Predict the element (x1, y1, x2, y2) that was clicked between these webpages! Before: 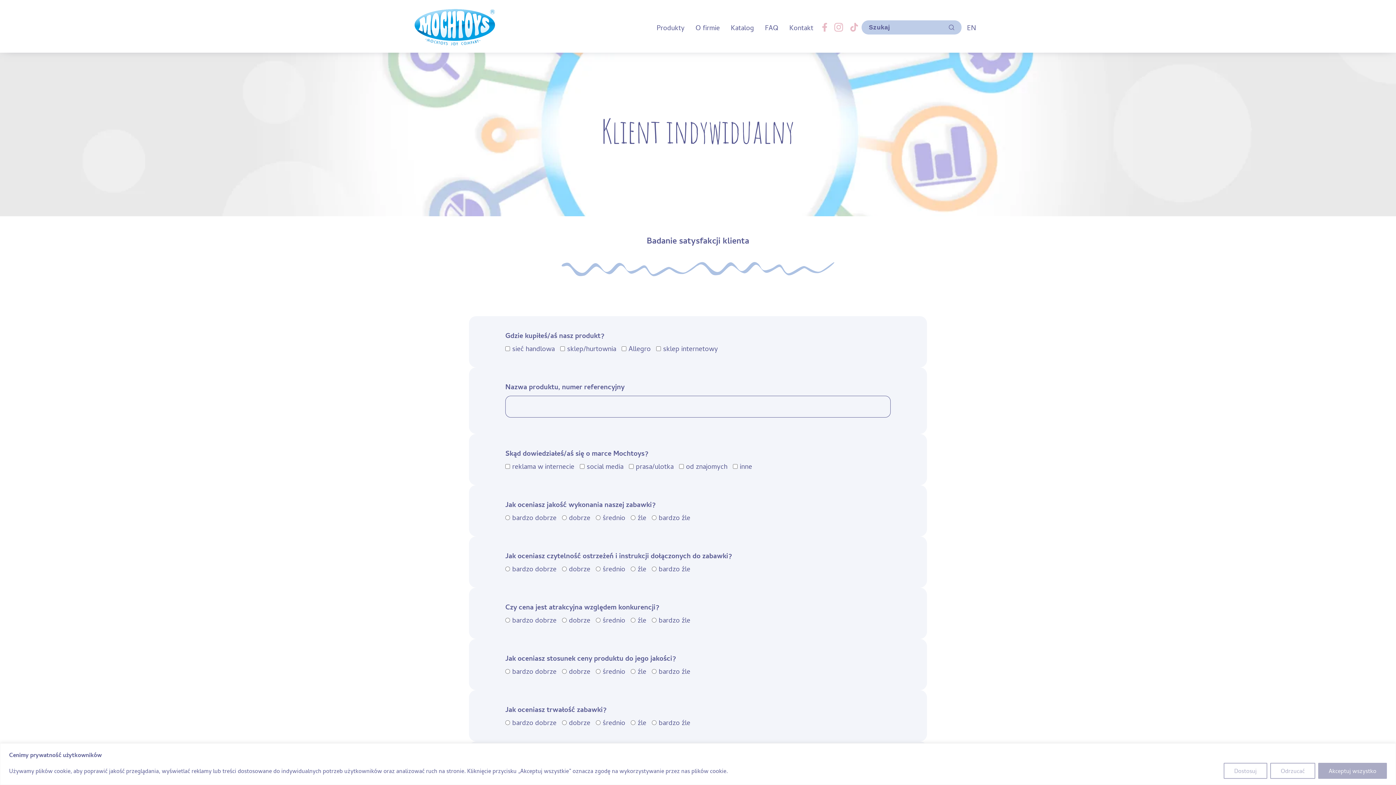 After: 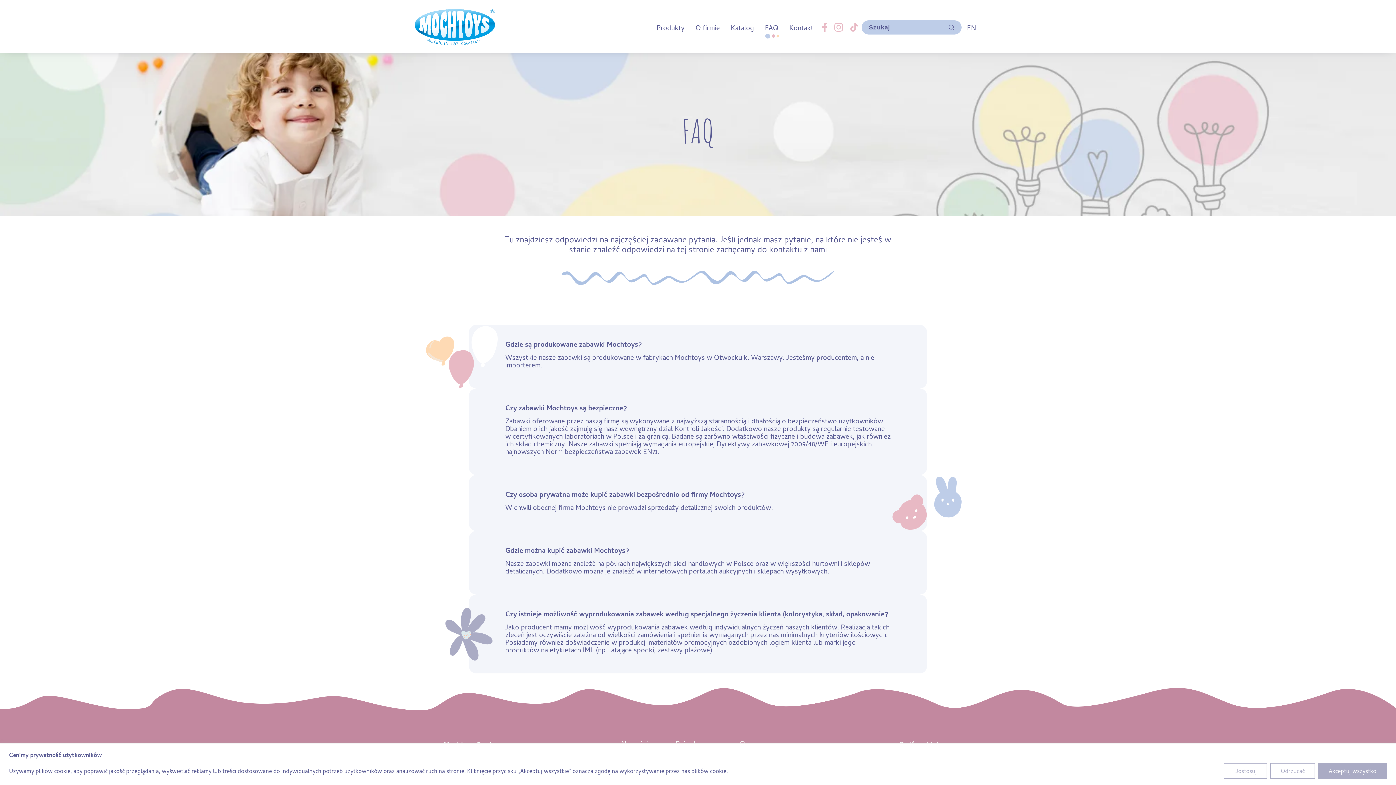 Action: bbox: (759, 18, 784, 36) label: FAQ